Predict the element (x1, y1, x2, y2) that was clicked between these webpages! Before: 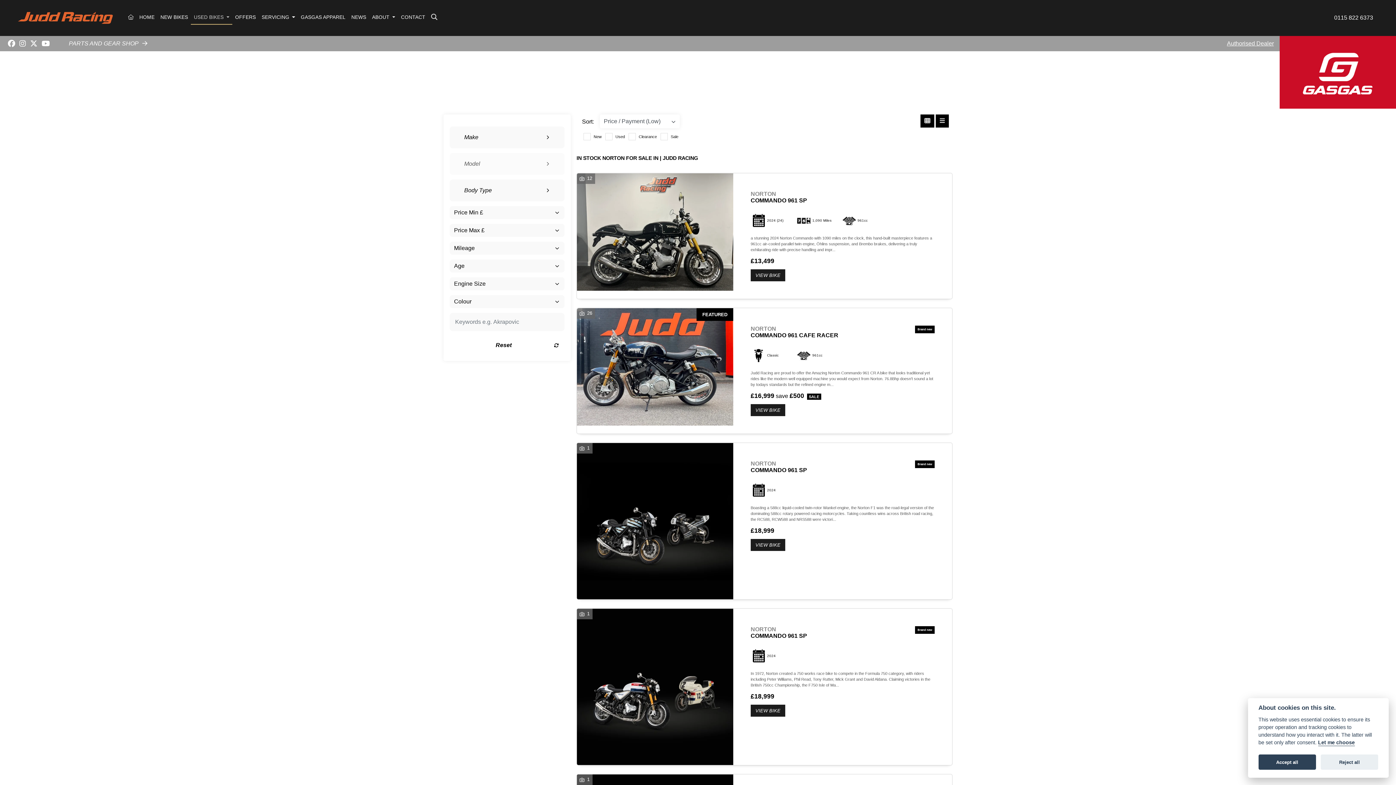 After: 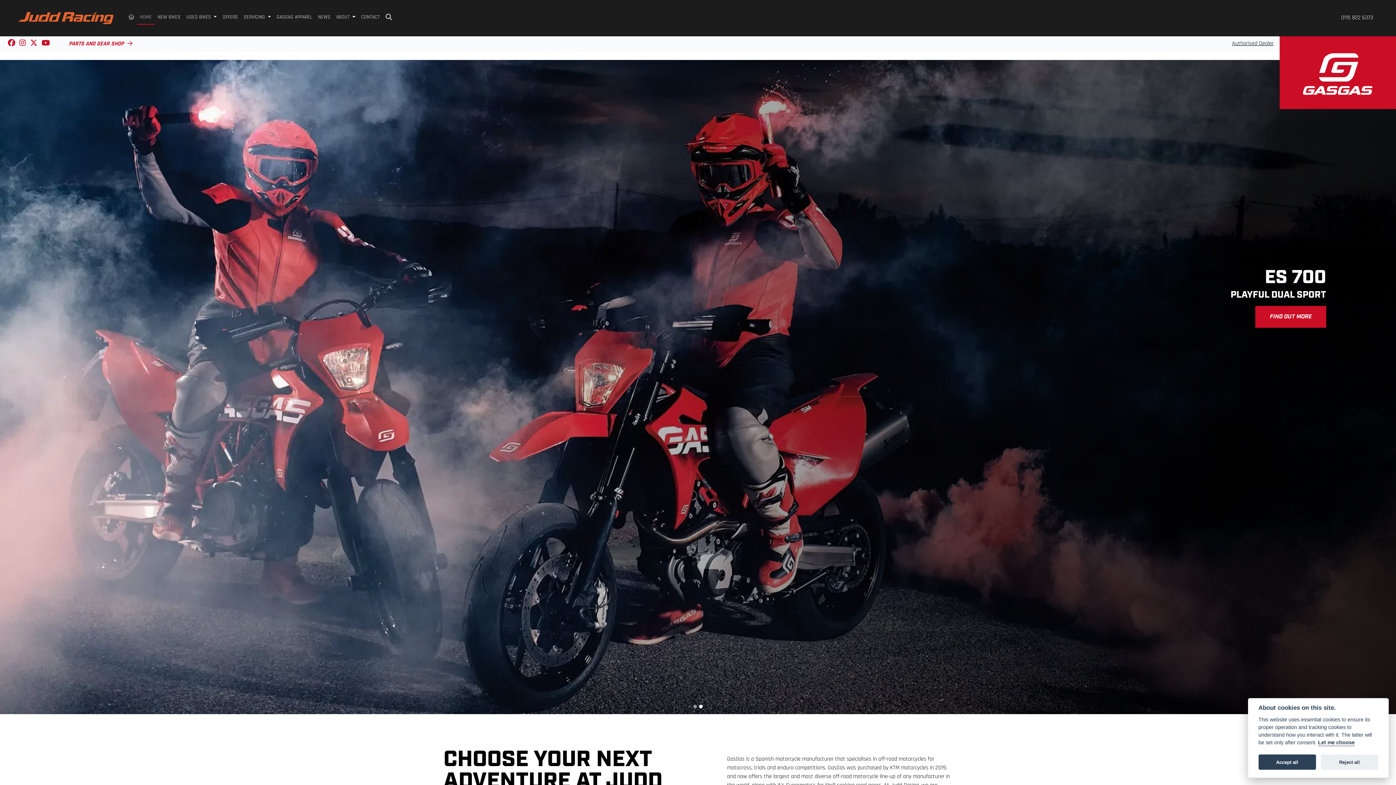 Action: bbox: (1280, 68, 1396, 75)